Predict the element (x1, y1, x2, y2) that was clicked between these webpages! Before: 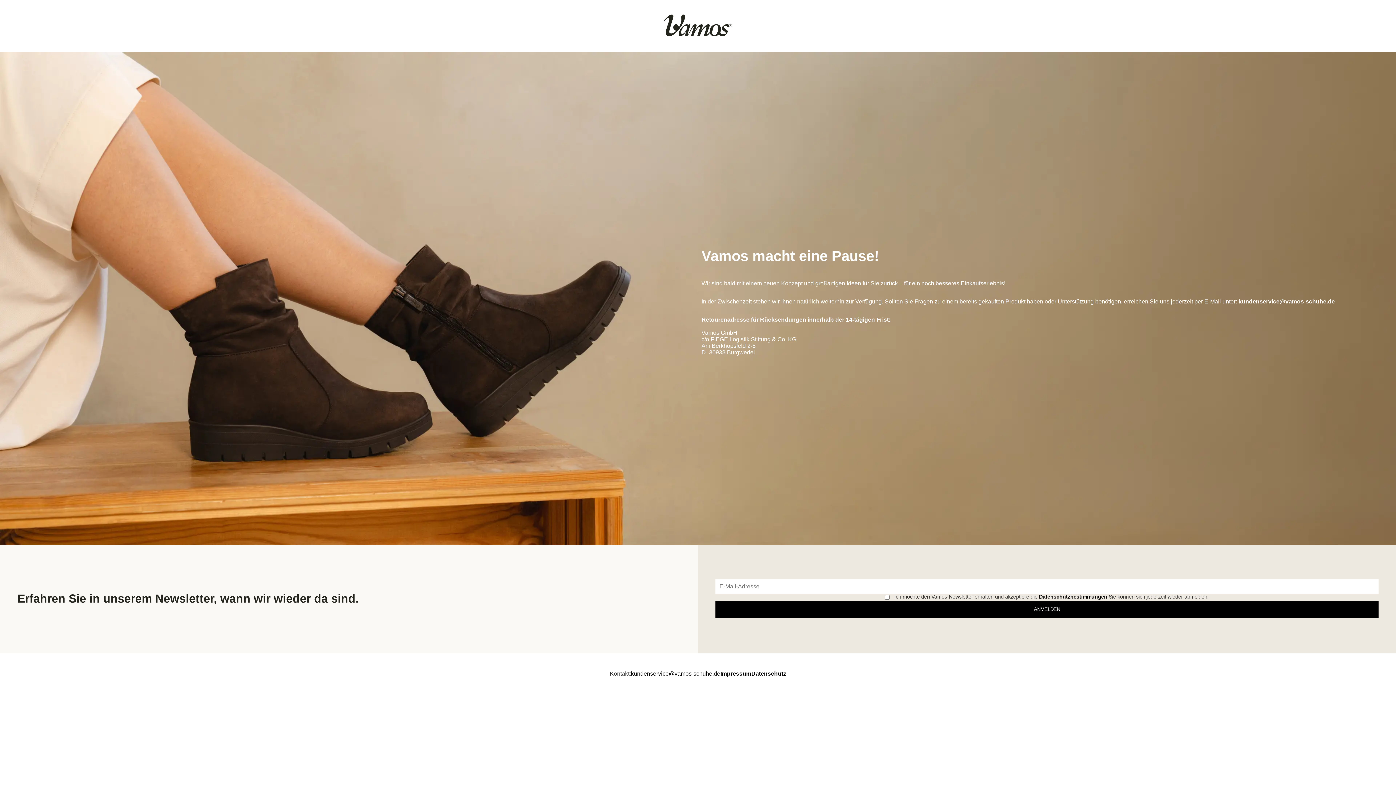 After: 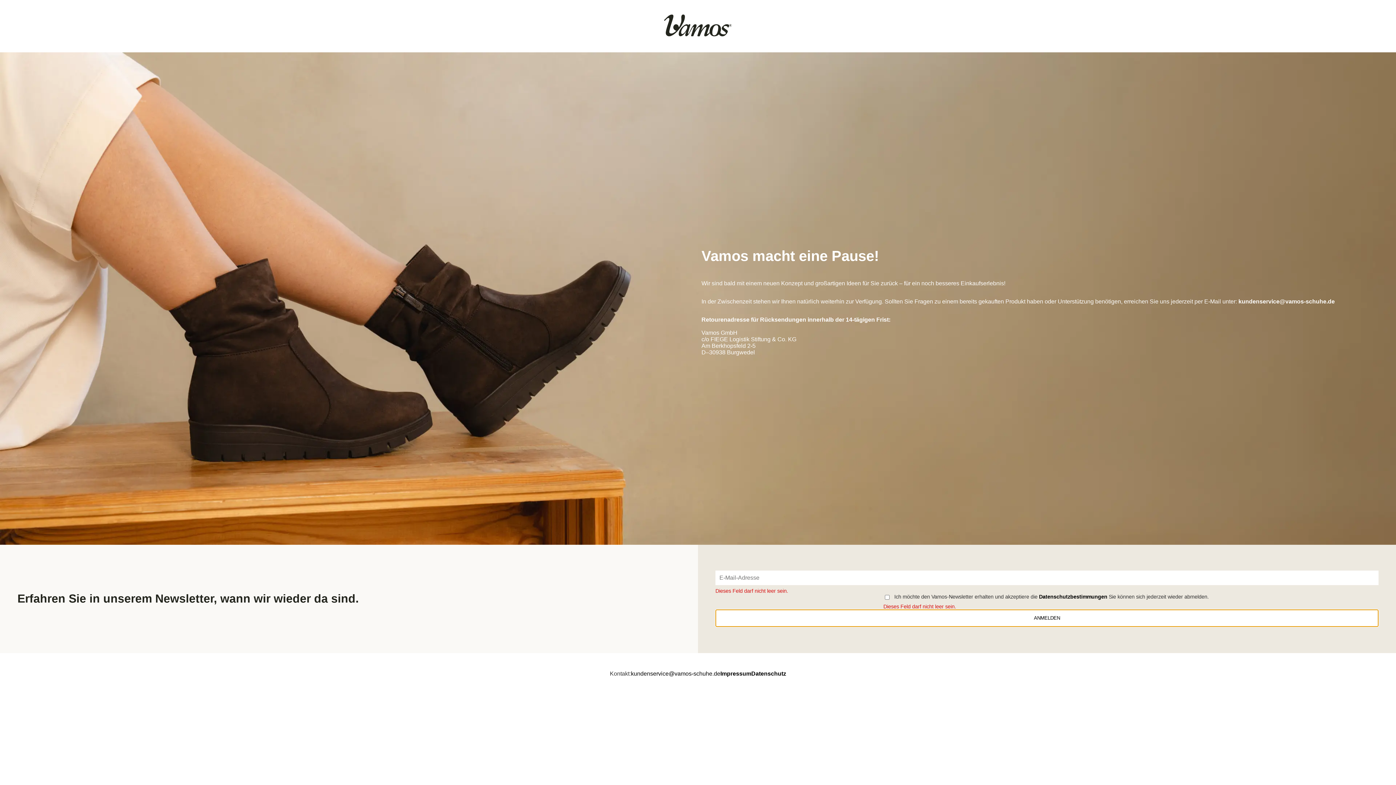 Action: label: ANMELDEN bbox: (715, 600, 1378, 618)